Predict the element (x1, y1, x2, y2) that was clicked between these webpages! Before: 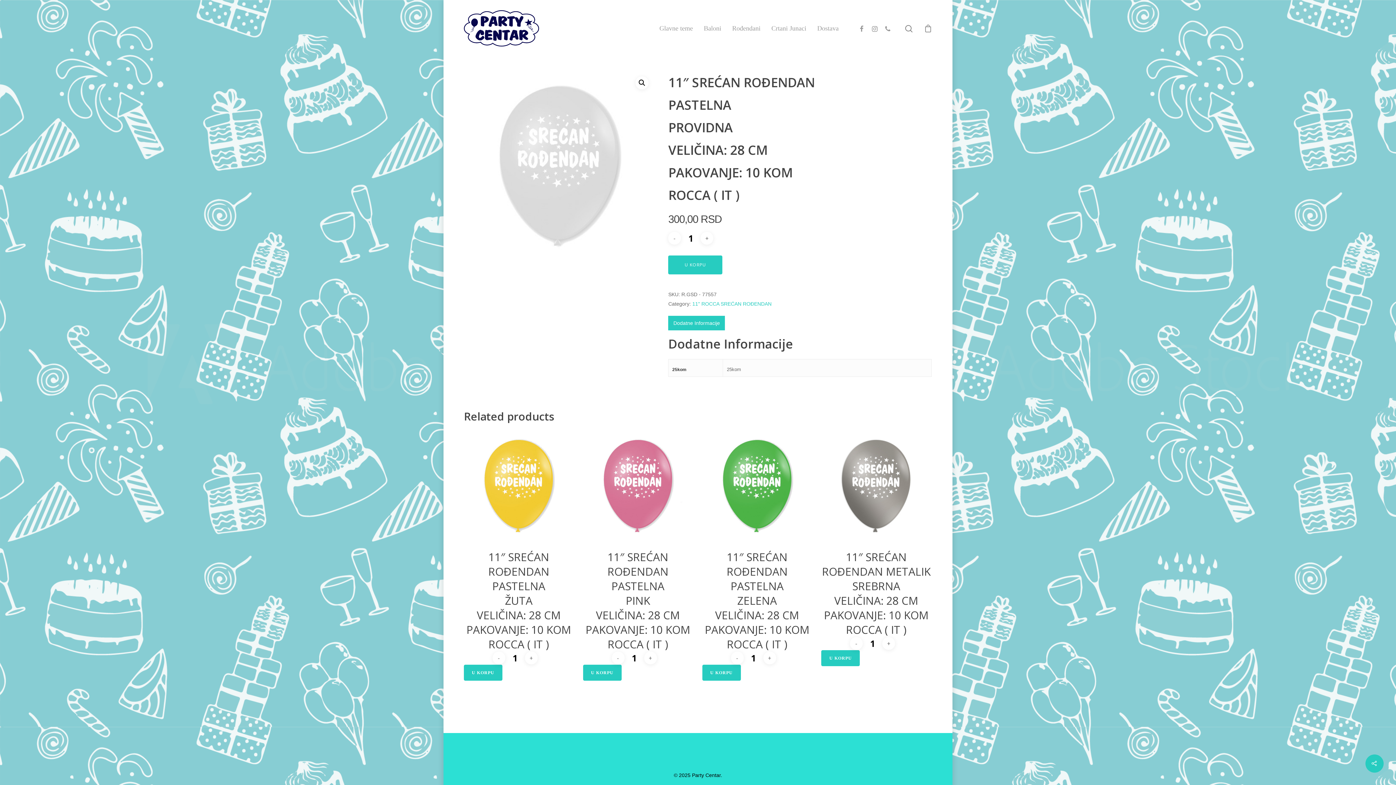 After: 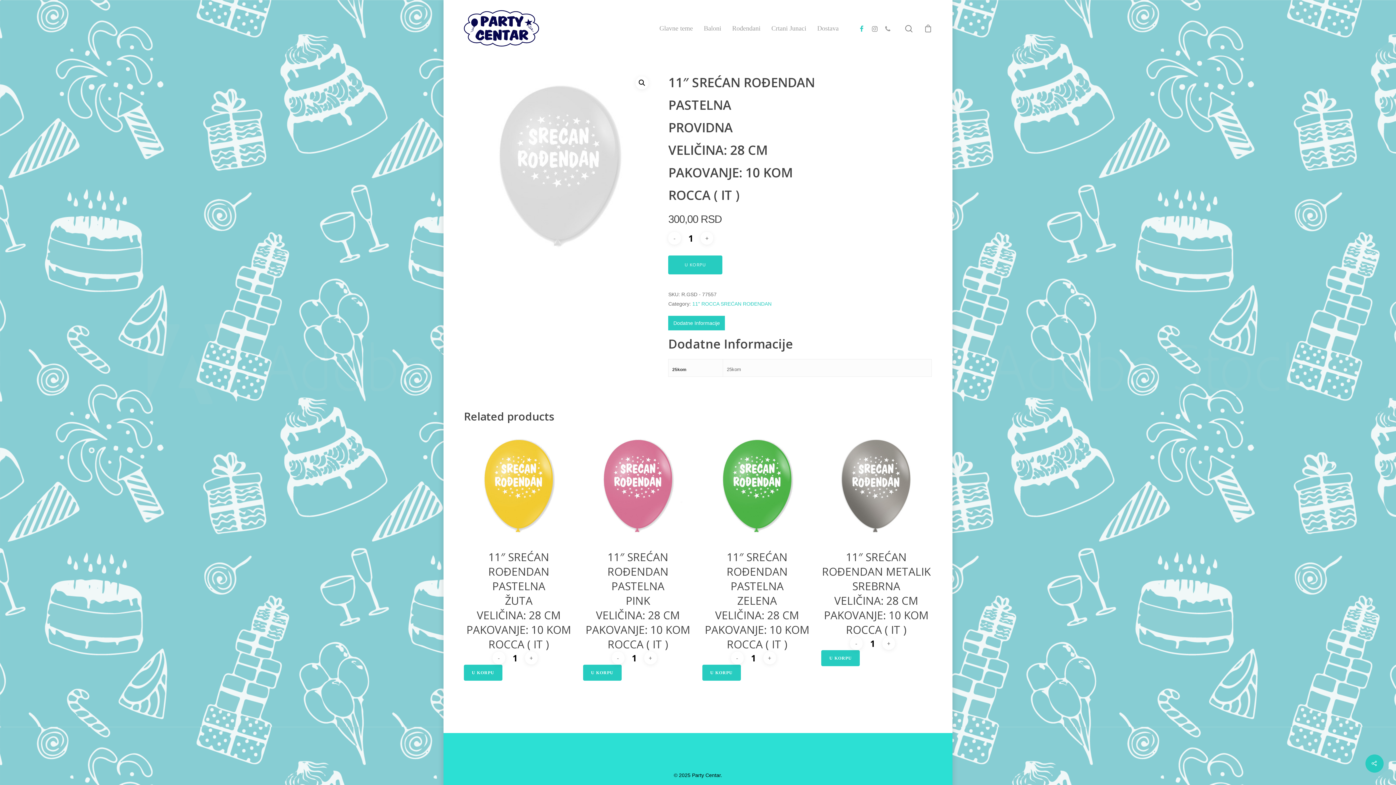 Action: bbox: (855, 24, 868, 32)